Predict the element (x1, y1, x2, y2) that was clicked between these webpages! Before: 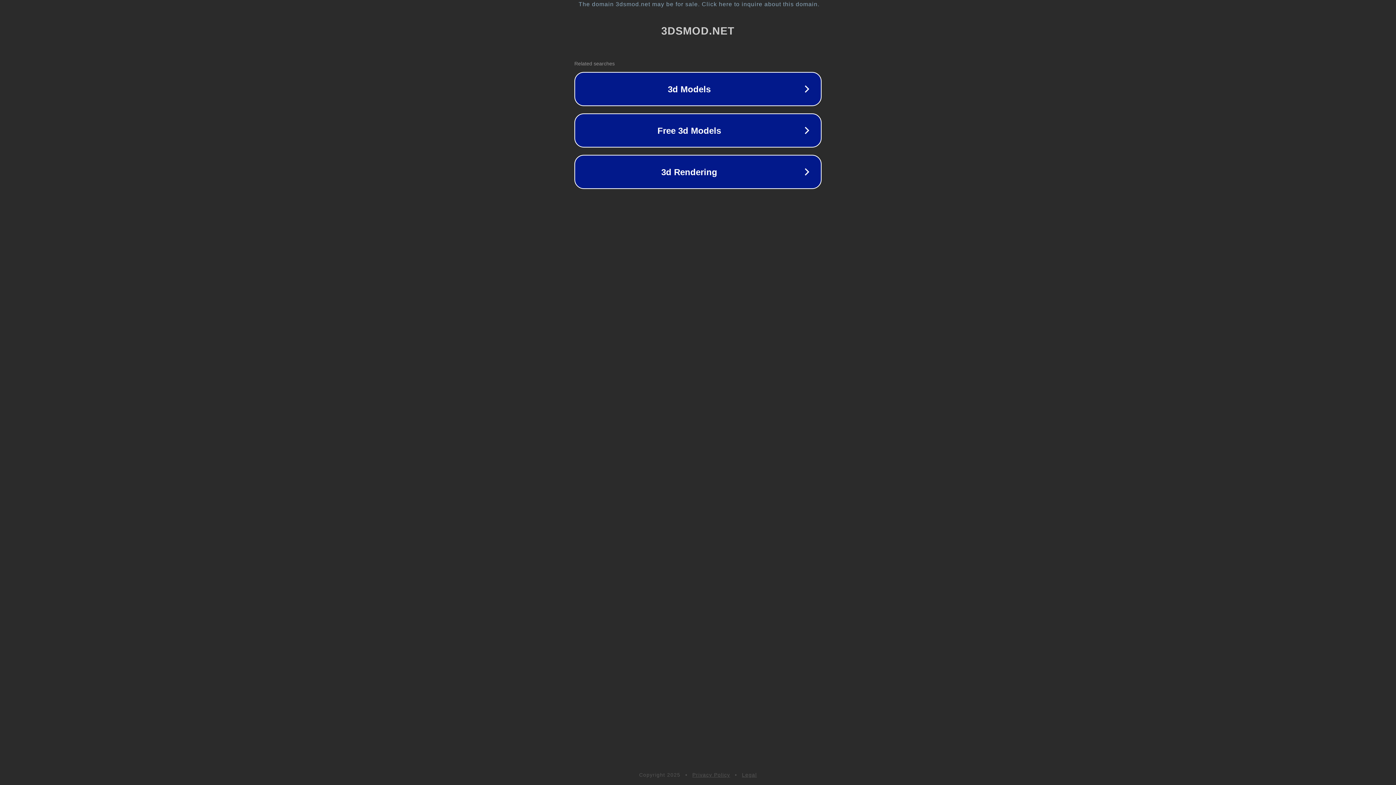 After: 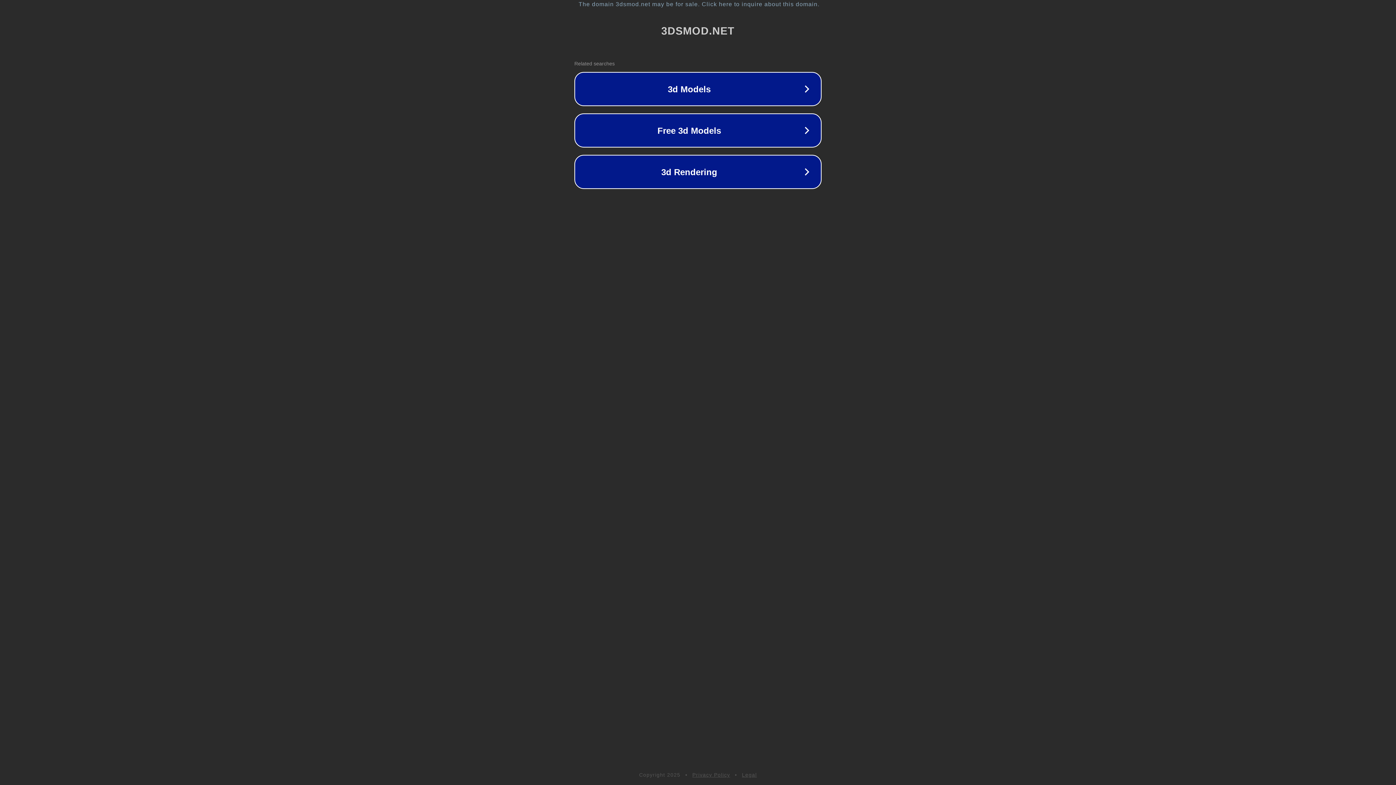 Action: bbox: (692, 772, 730, 778) label: Privacy Policy